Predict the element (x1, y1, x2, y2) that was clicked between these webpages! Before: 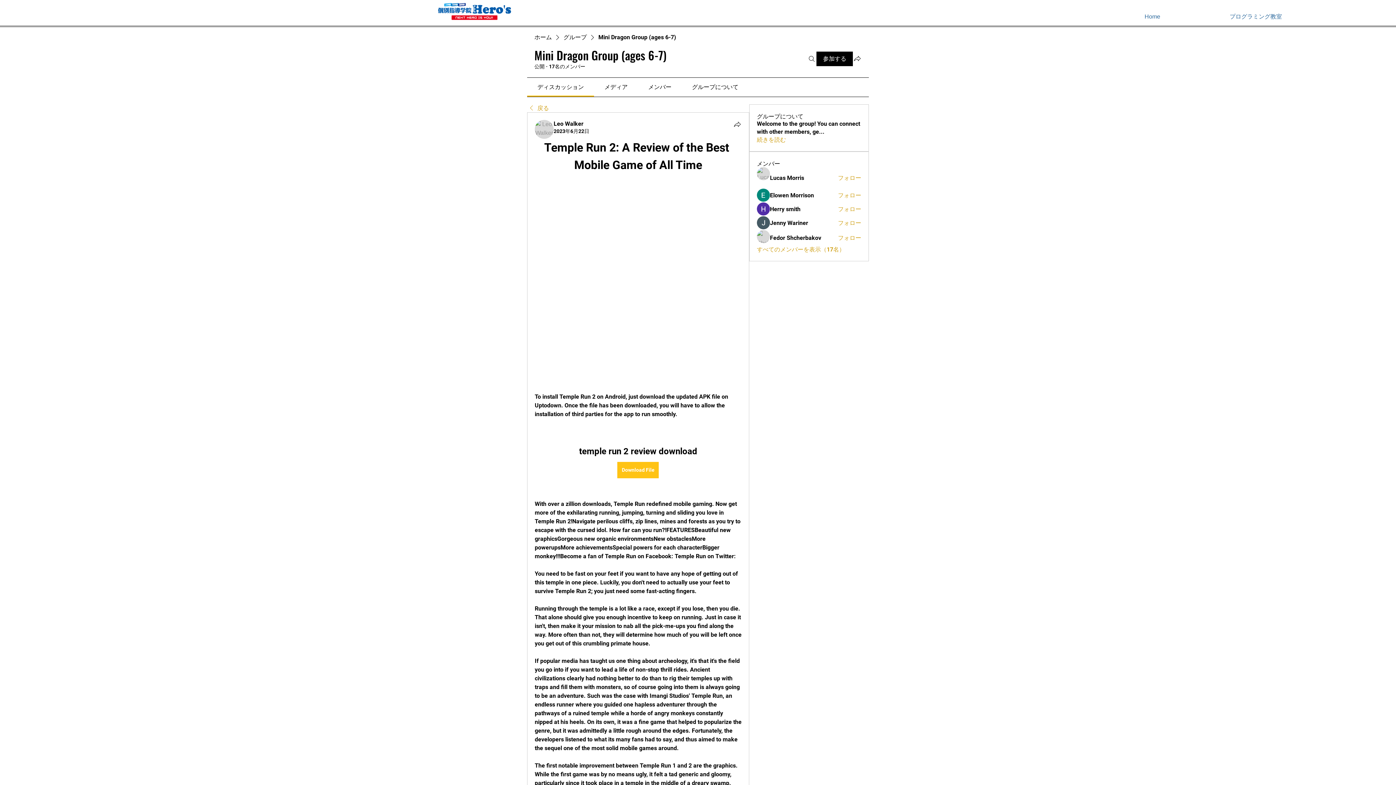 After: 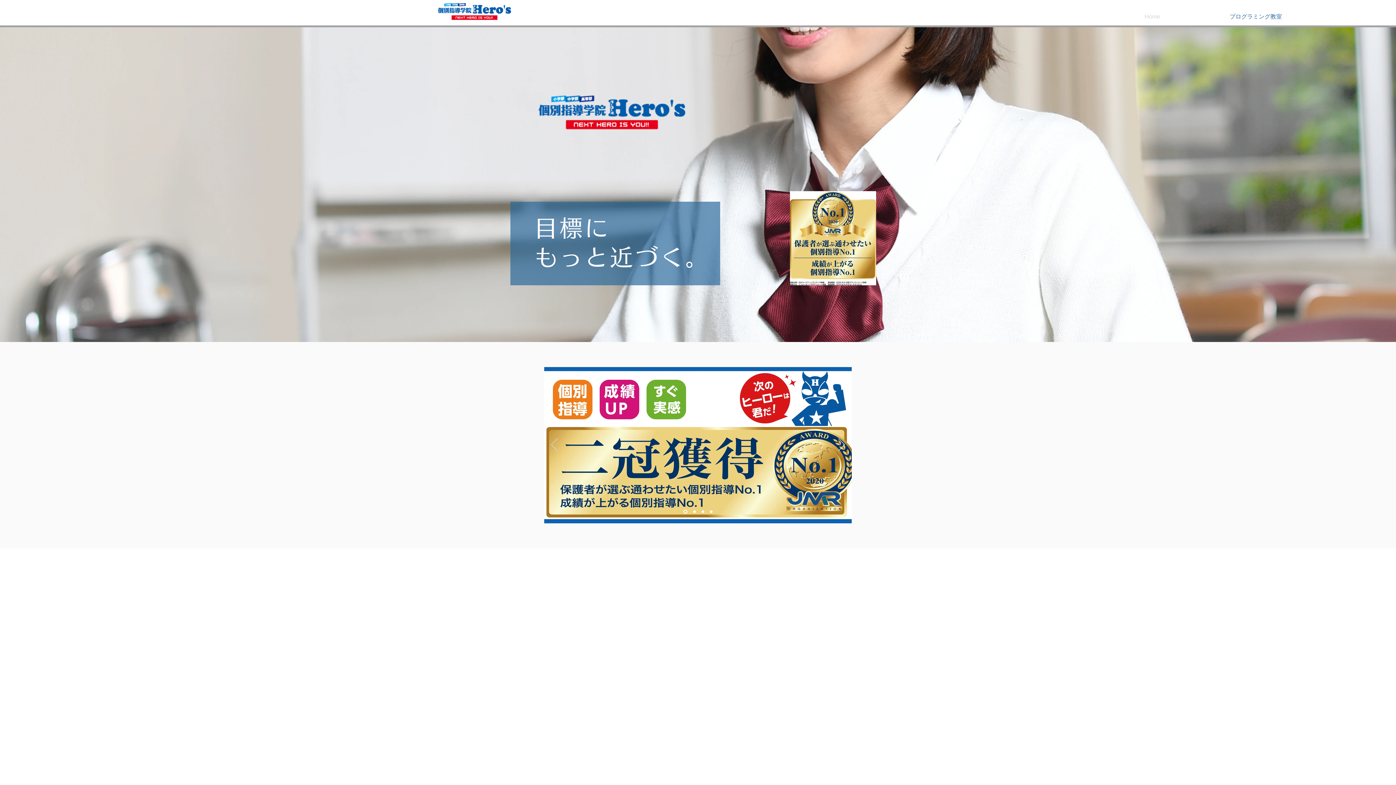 Action: bbox: (534, 33, 552, 41) label: ホーム